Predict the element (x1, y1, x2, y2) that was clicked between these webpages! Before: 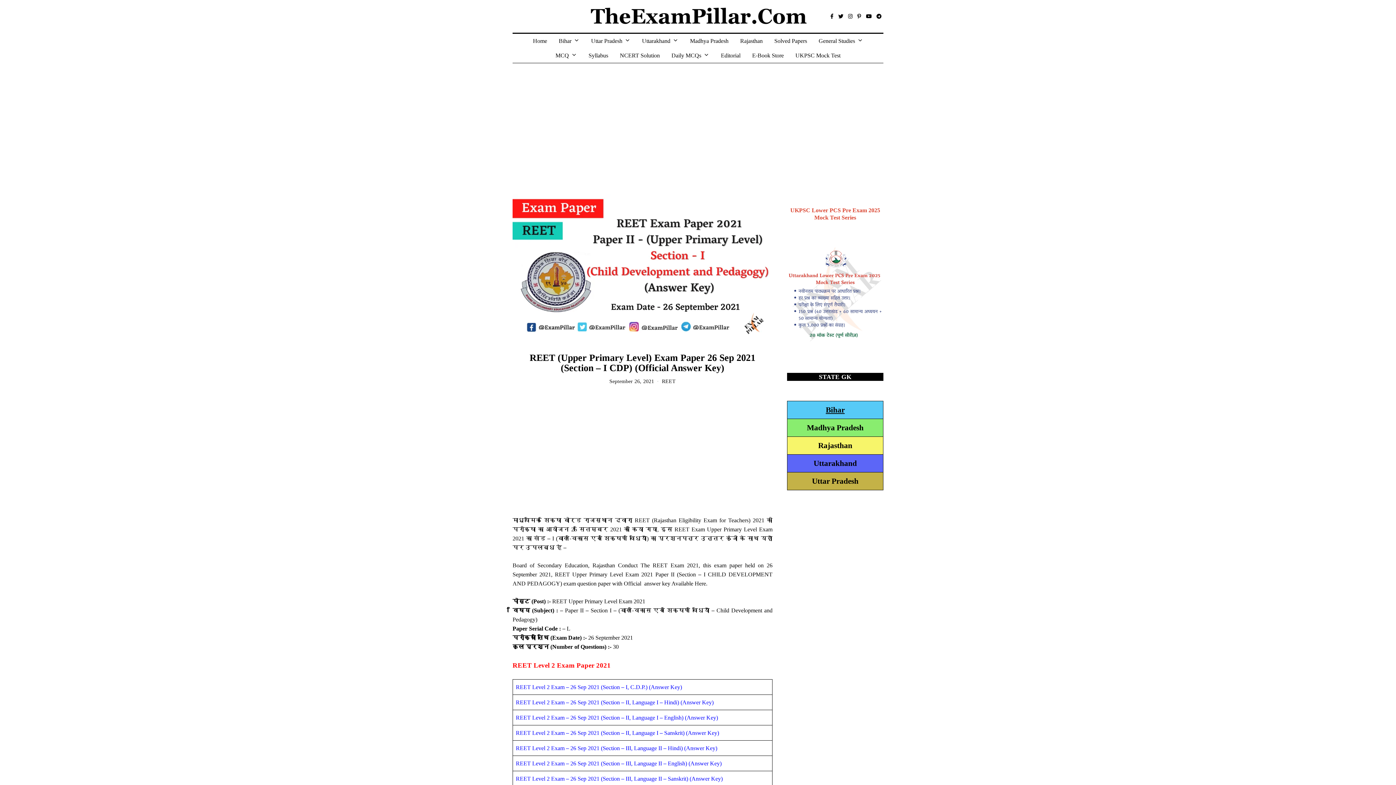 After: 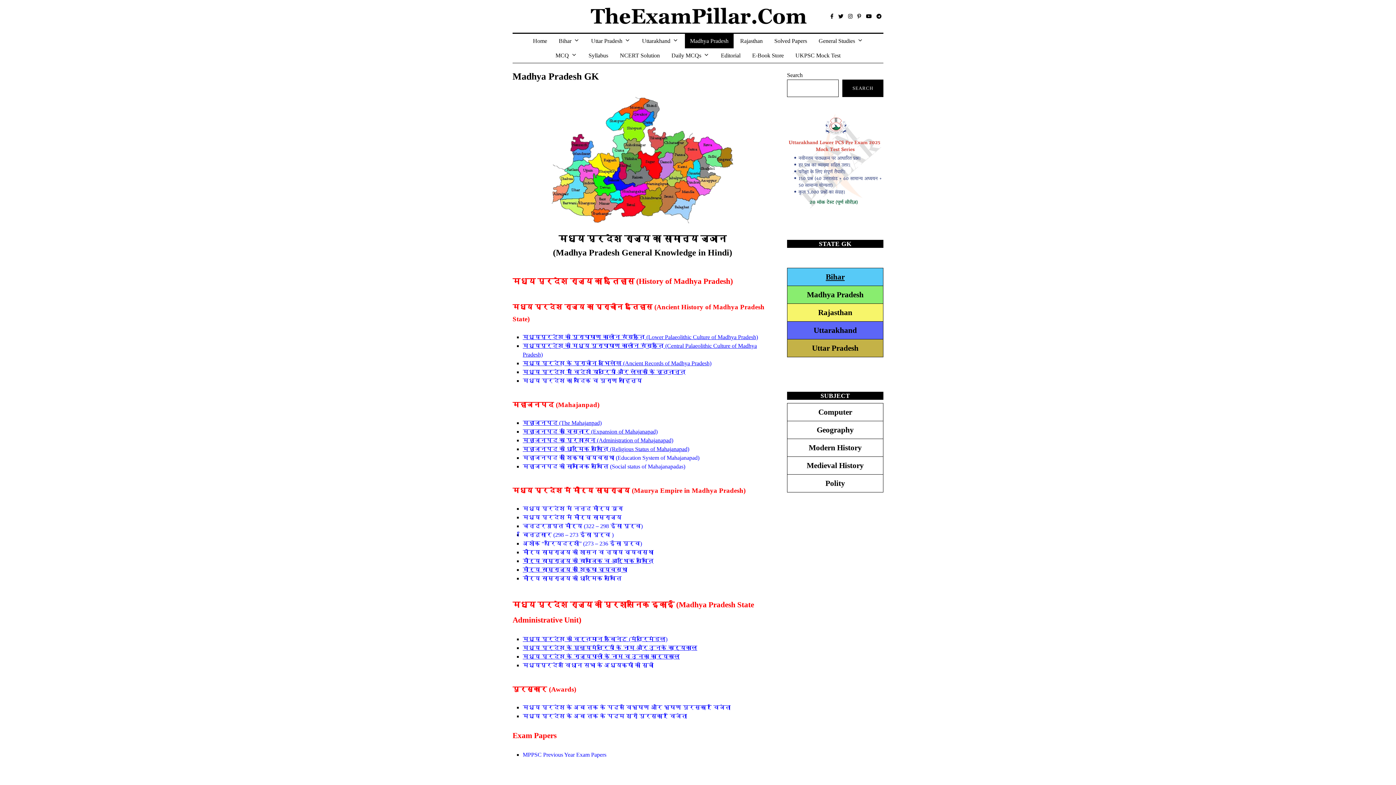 Action: label: Madhya Pradesh bbox: (685, 33, 733, 48)